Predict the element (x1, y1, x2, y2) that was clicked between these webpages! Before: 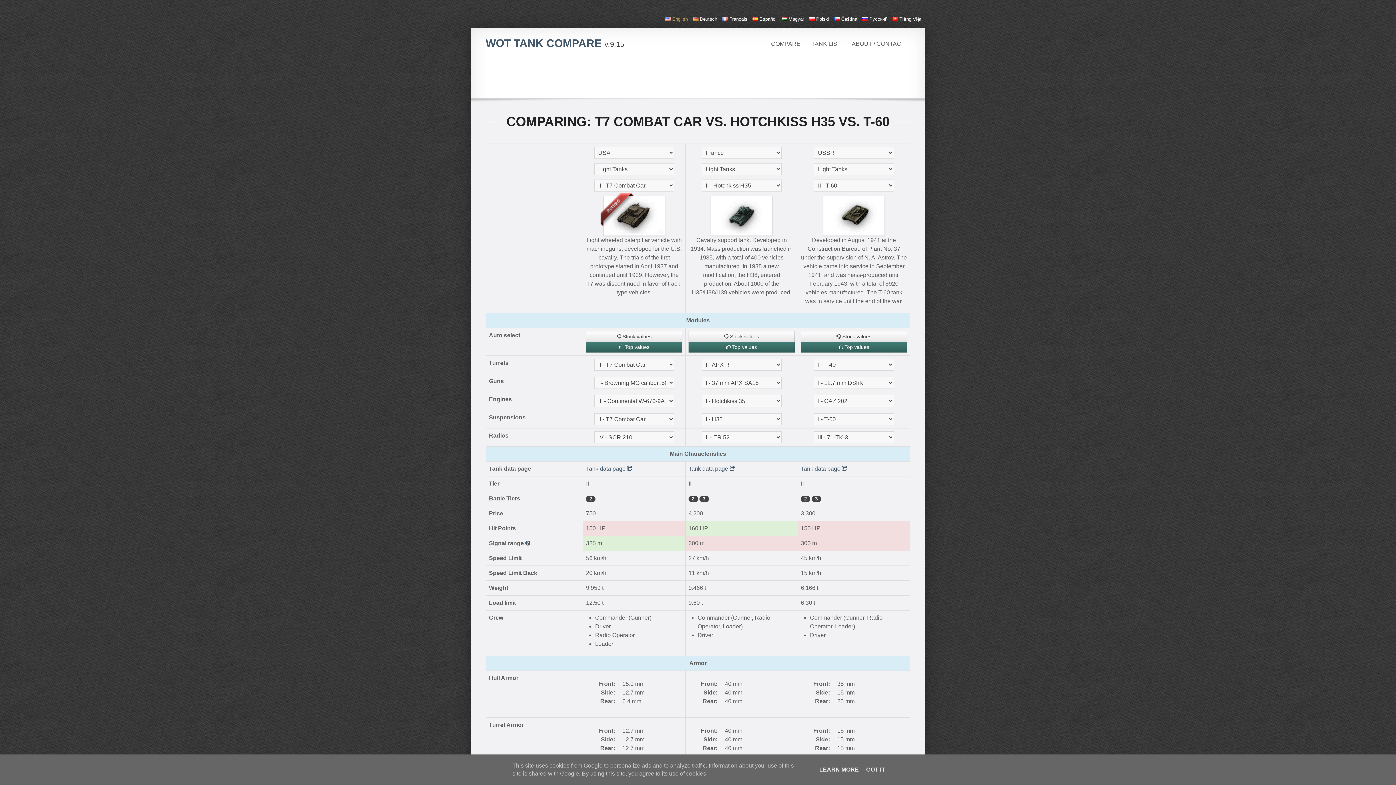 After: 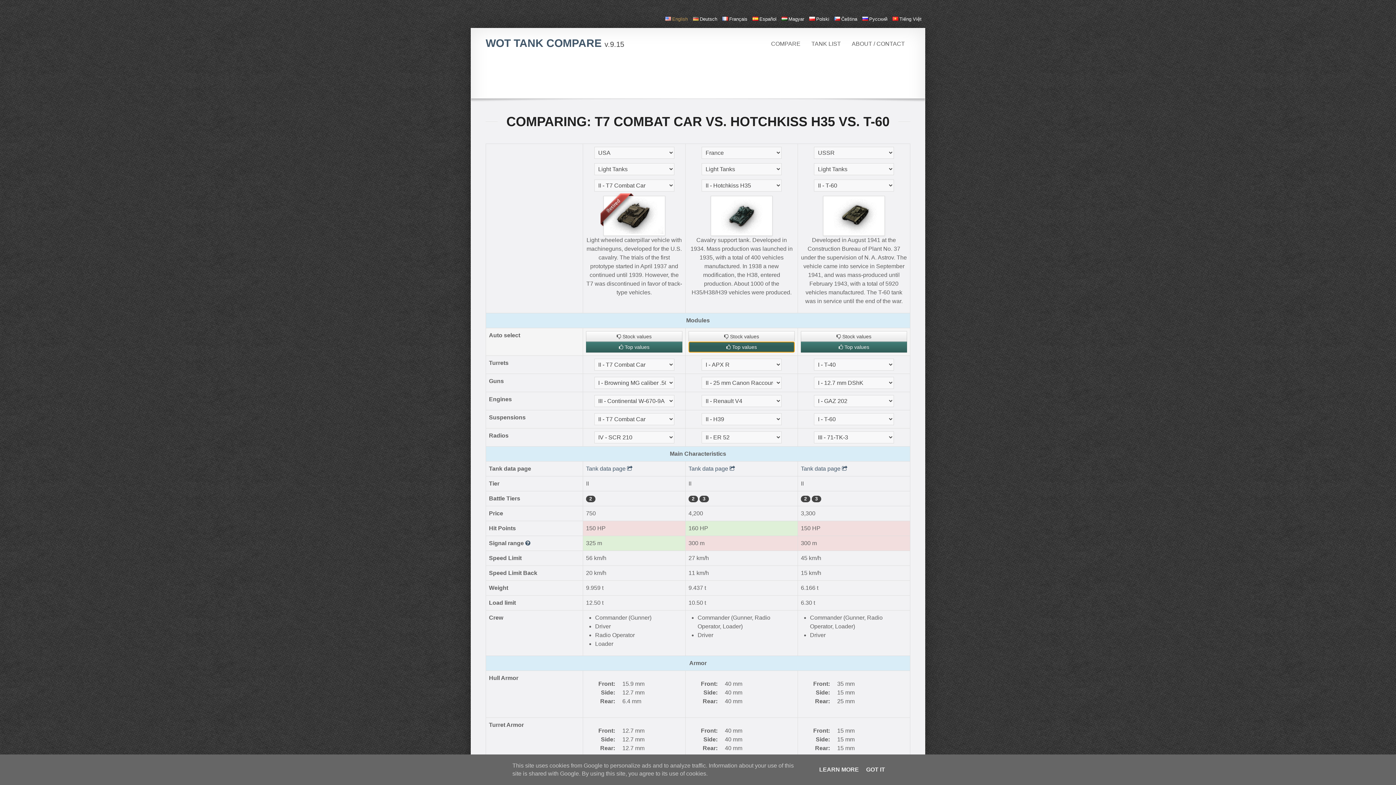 Action: bbox: (688, 341, 794, 352) label:  Top values